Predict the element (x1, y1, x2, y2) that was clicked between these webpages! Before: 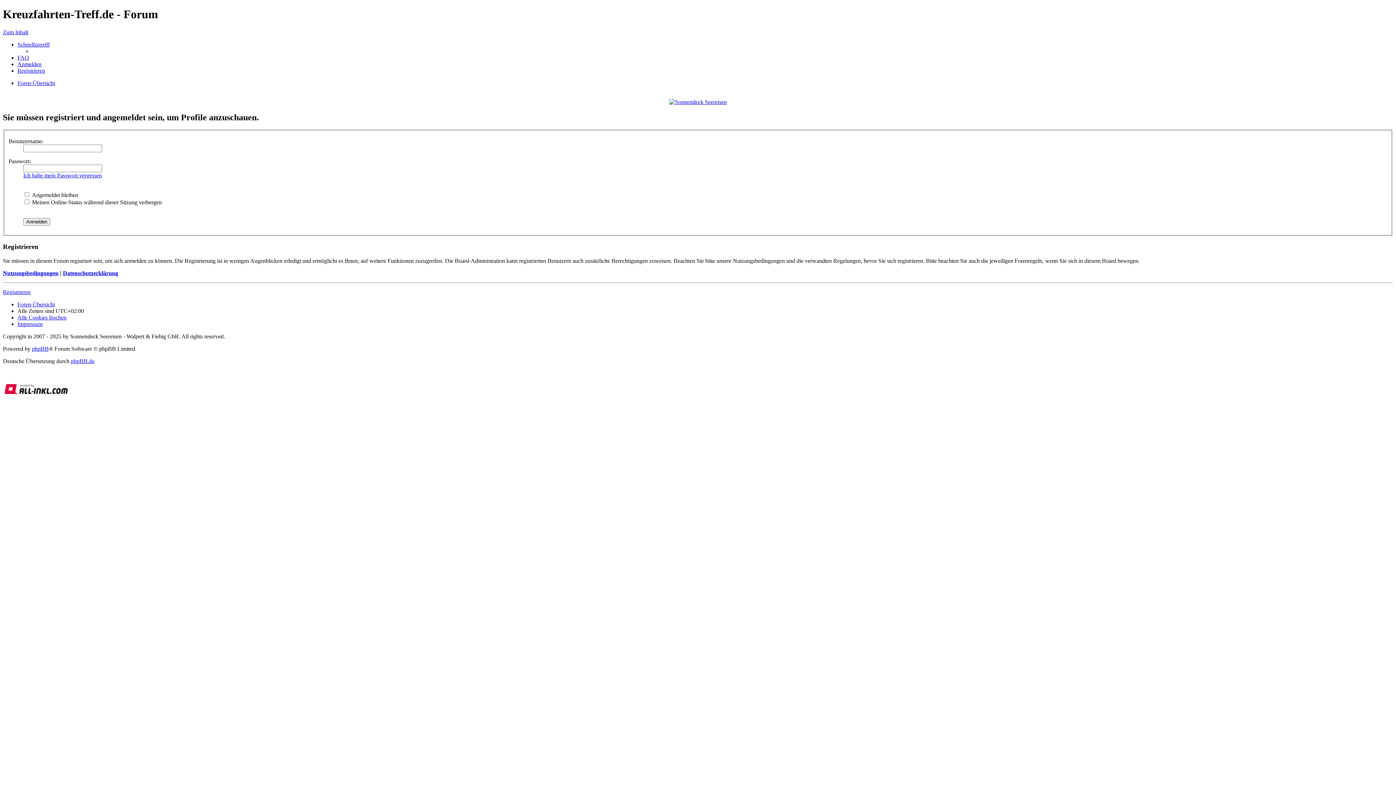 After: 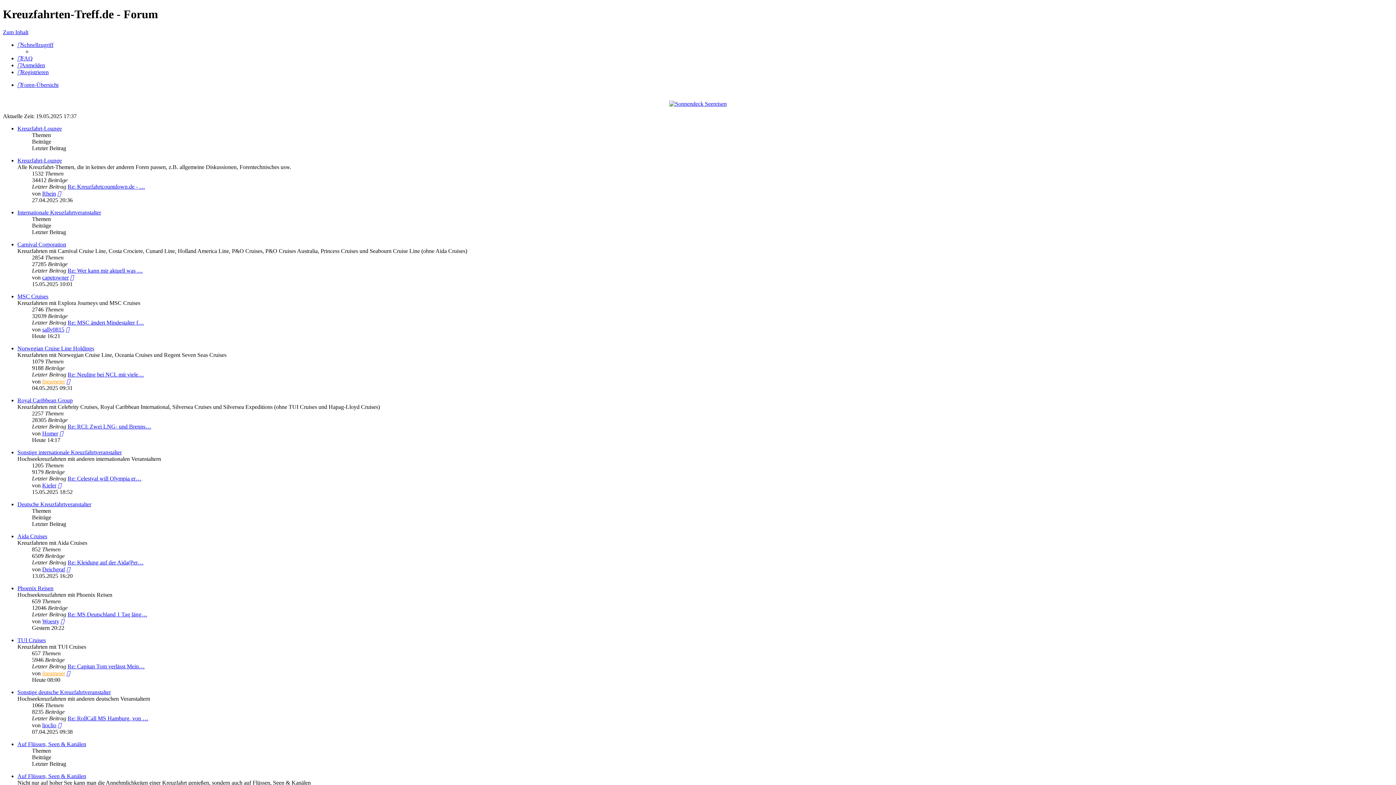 Action: label: Foren-Übersicht bbox: (17, 301, 54, 307)